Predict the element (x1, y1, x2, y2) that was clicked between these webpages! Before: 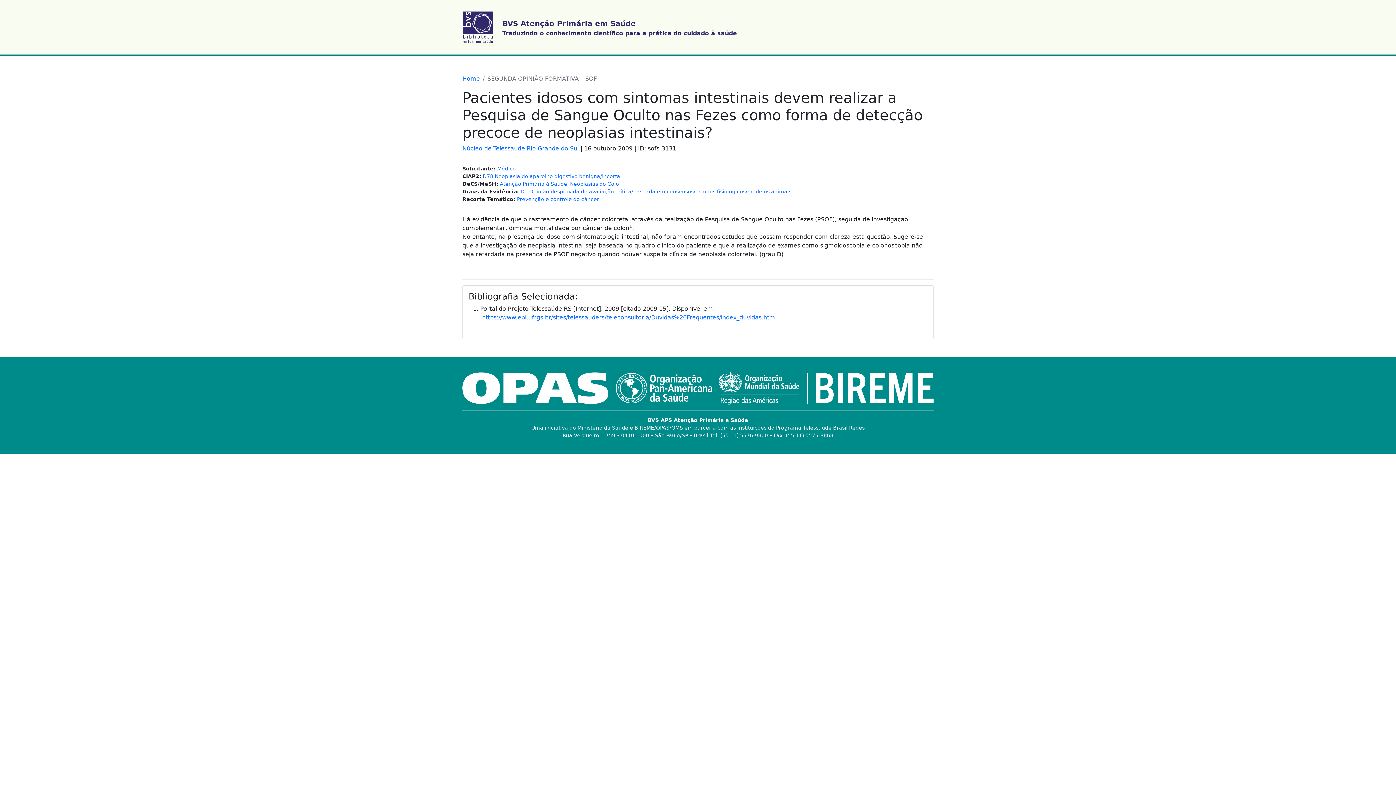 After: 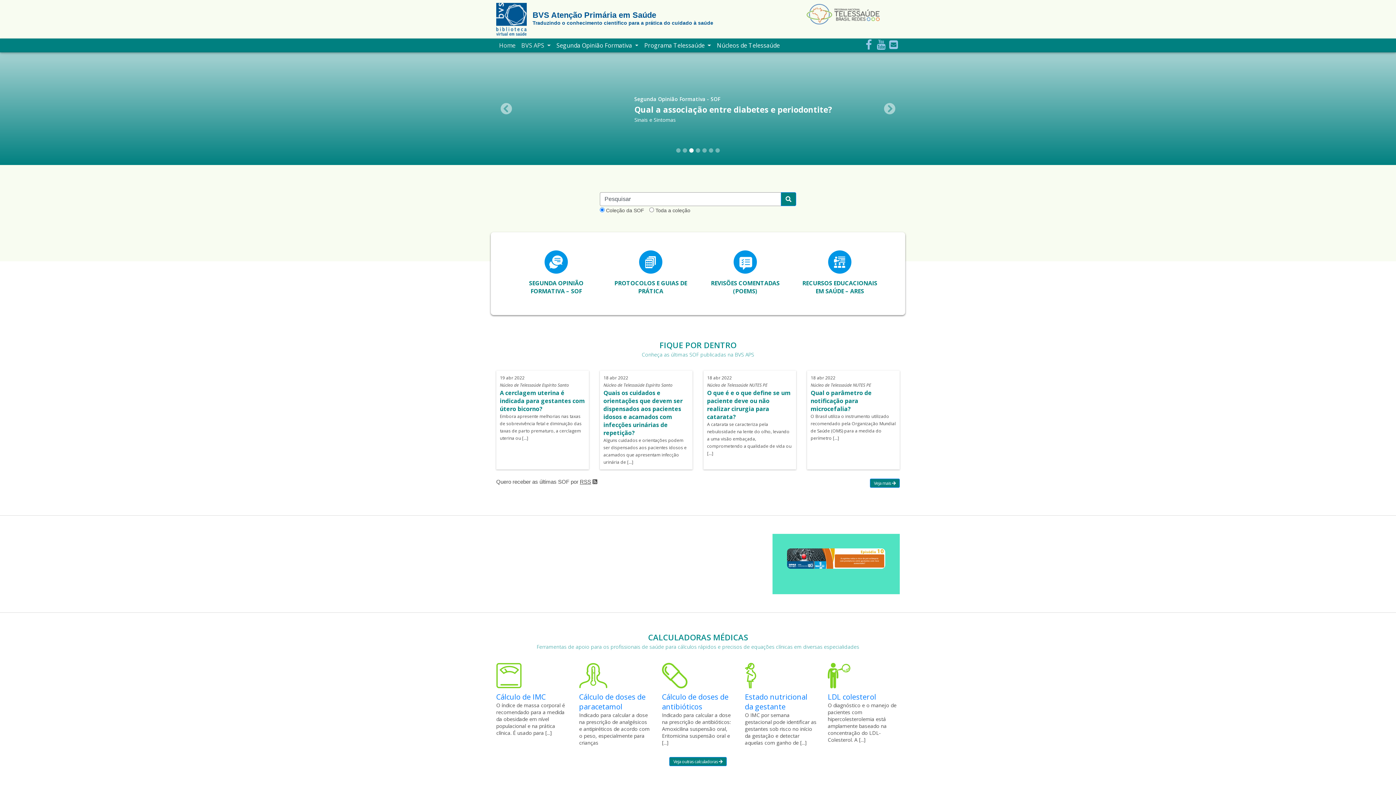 Action: bbox: (462, 23, 493, 30)